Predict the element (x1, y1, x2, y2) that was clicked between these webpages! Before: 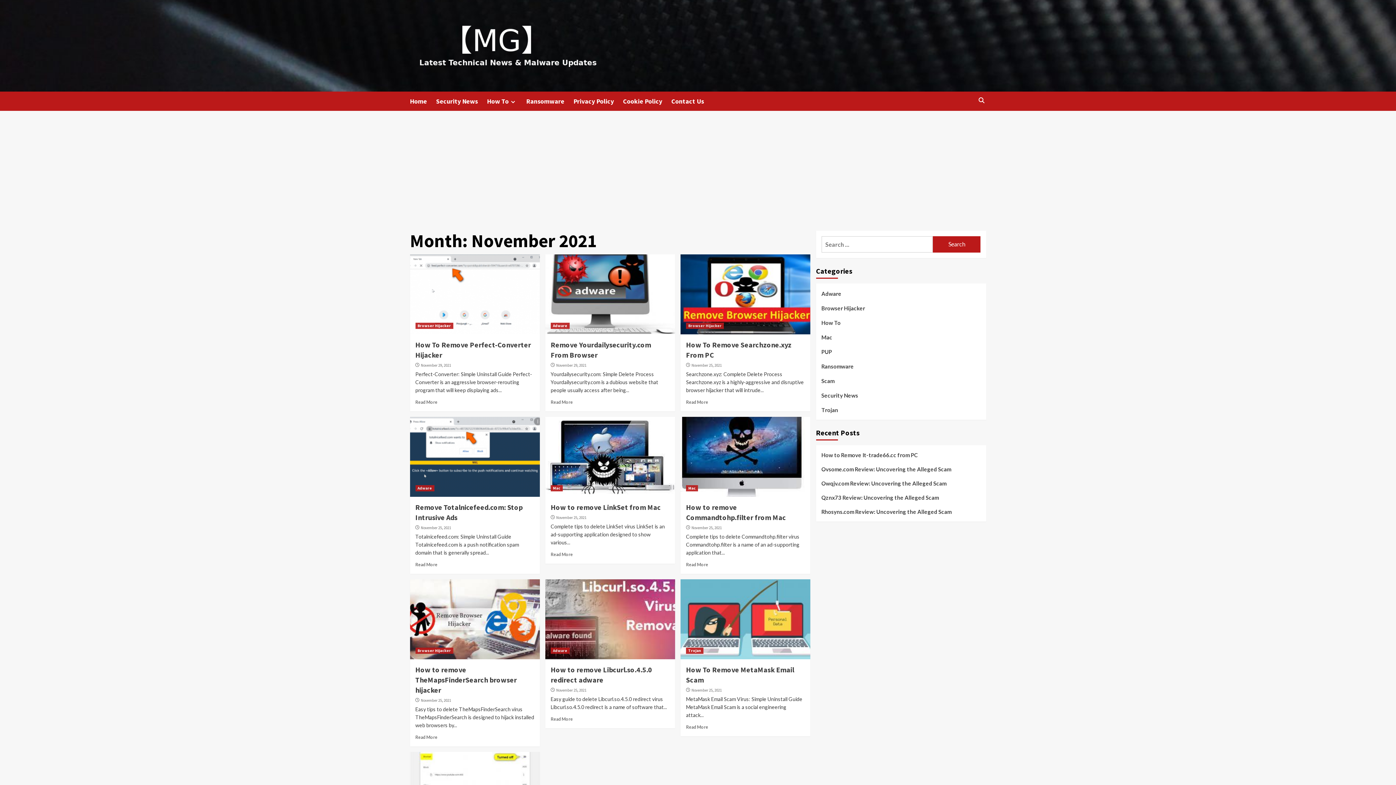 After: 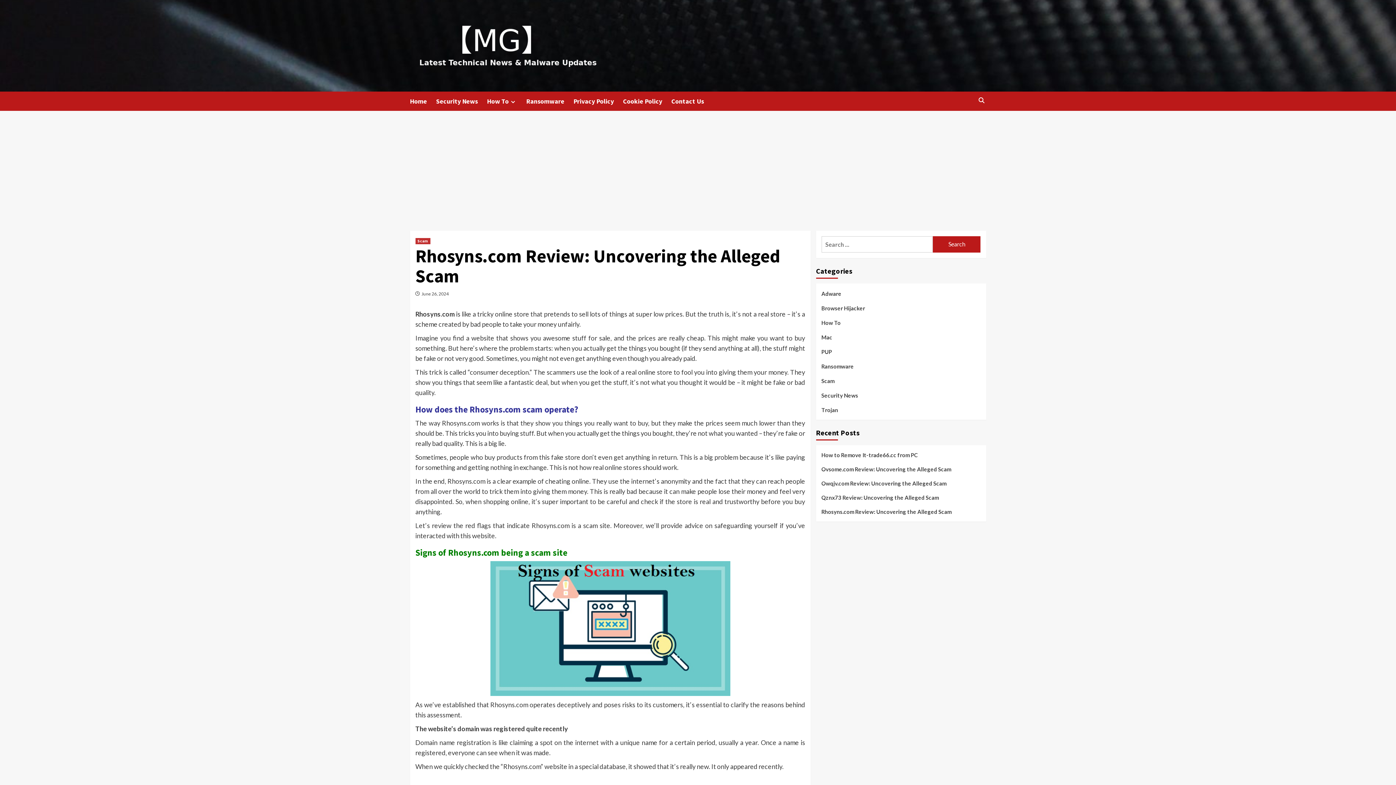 Action: bbox: (821, 507, 980, 516) label: Rhosyns.com Review: Uncovering the Alleged Scam